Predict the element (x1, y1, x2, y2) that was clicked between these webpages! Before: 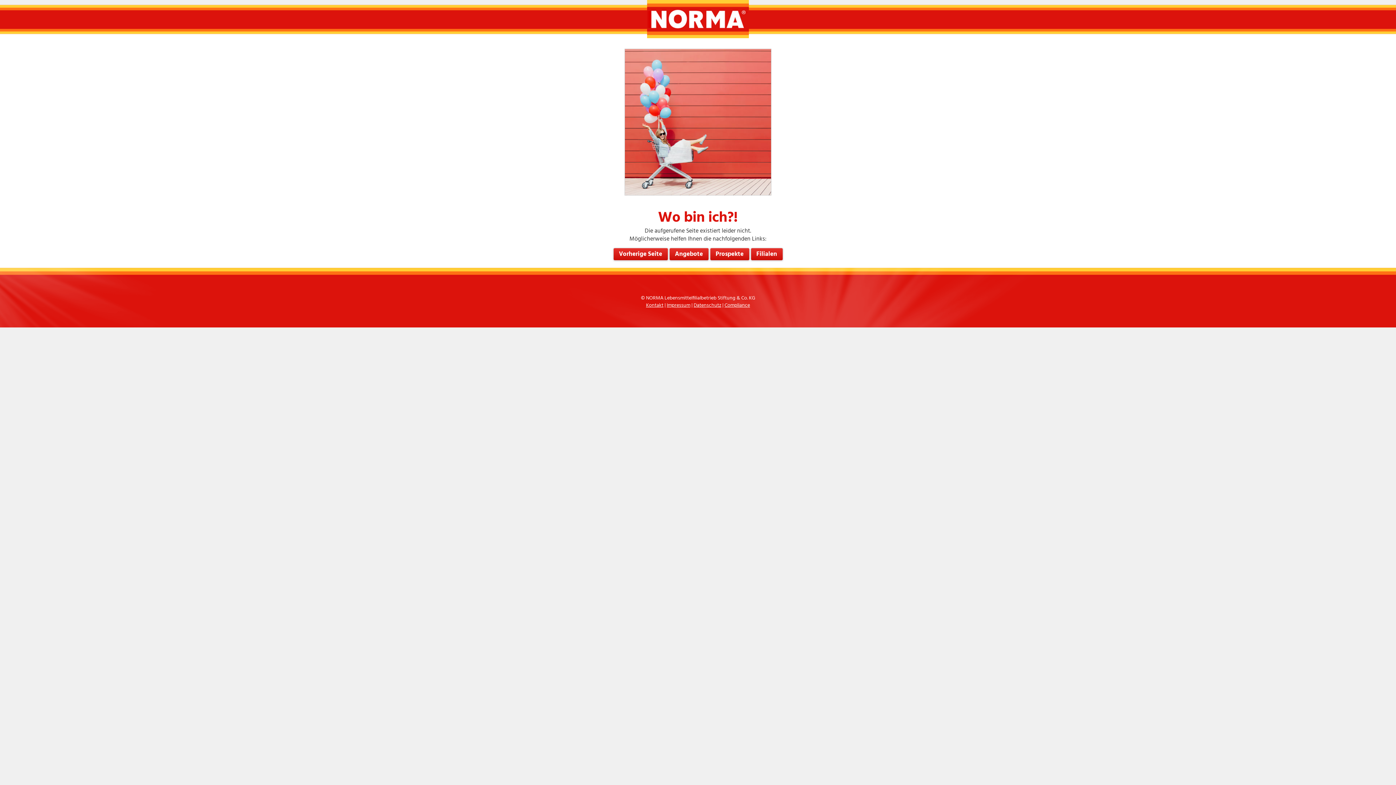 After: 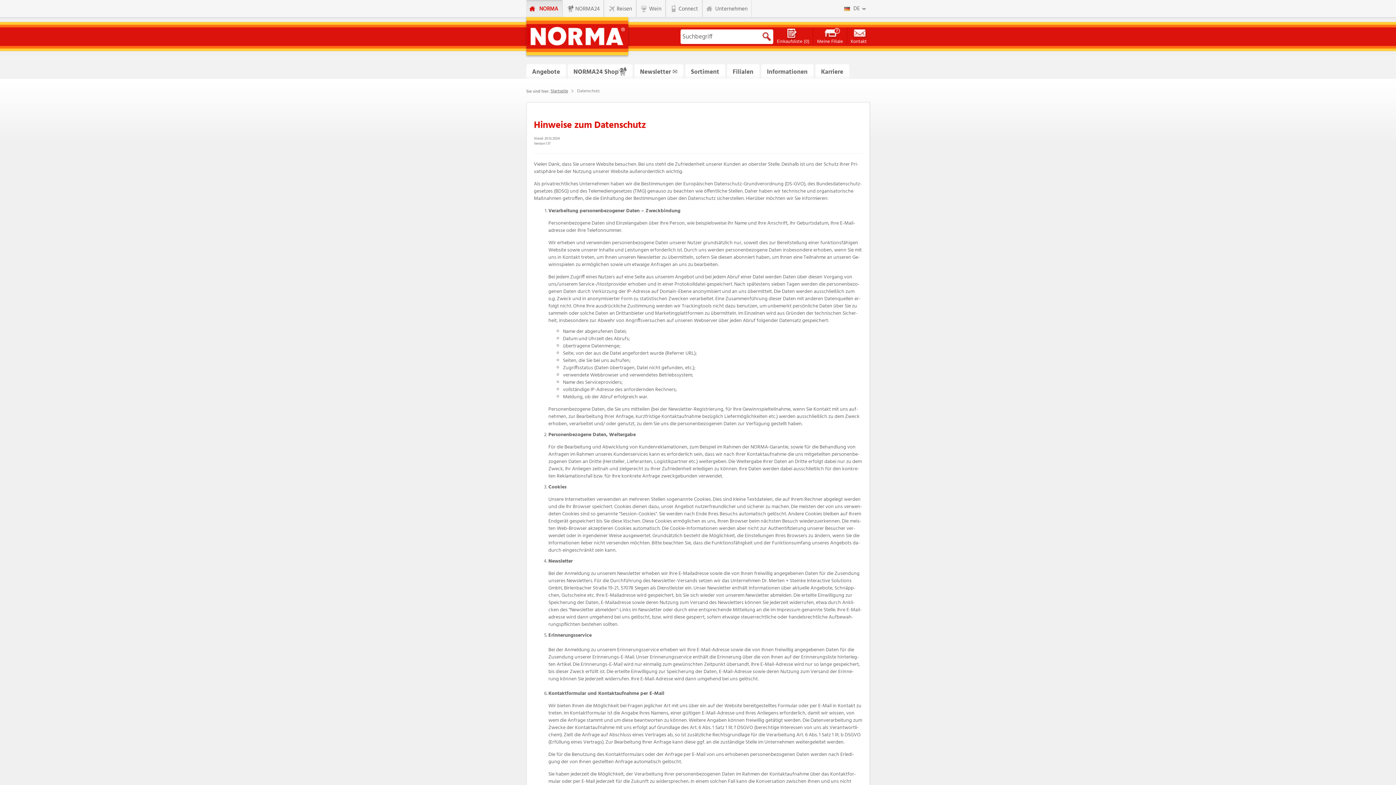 Action: bbox: (693, 301, 721, 309) label: Datenschutz